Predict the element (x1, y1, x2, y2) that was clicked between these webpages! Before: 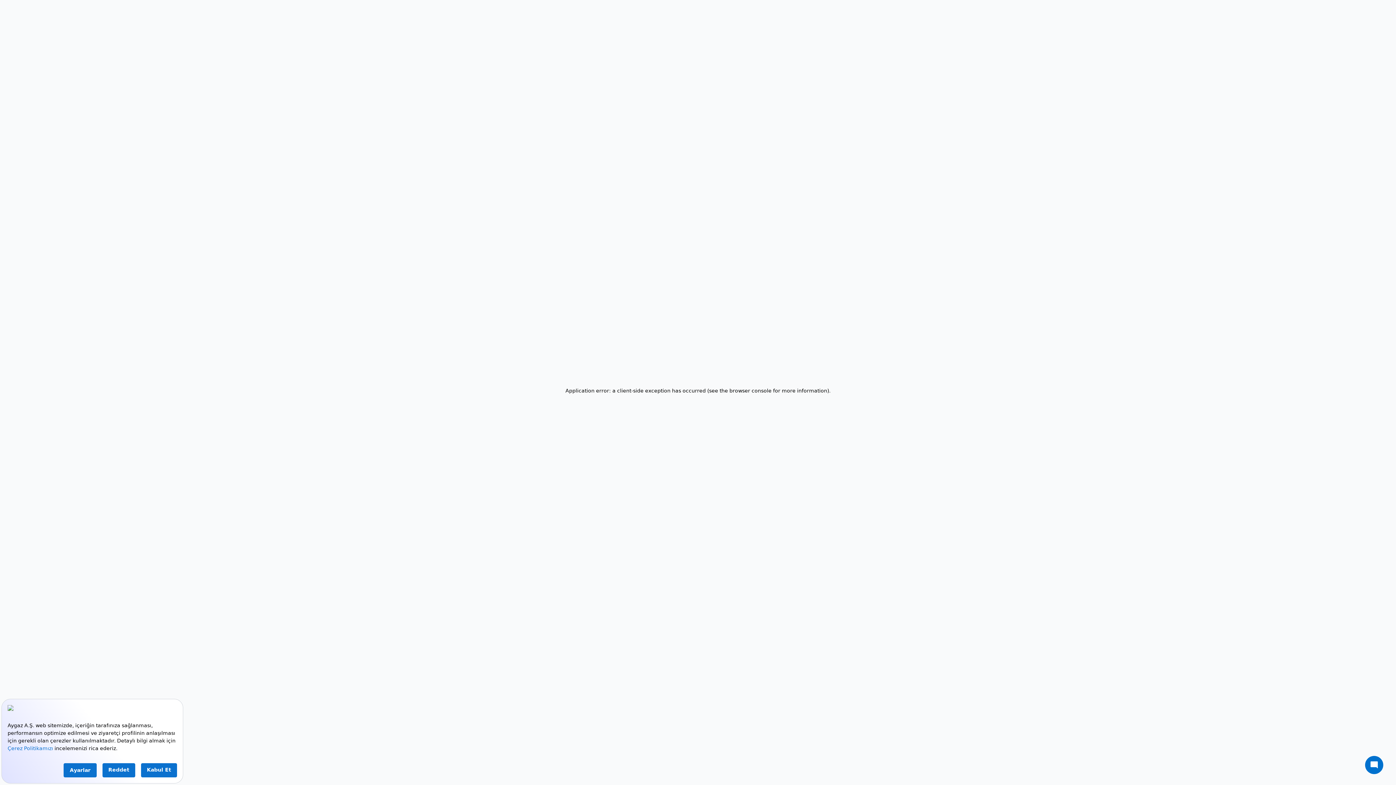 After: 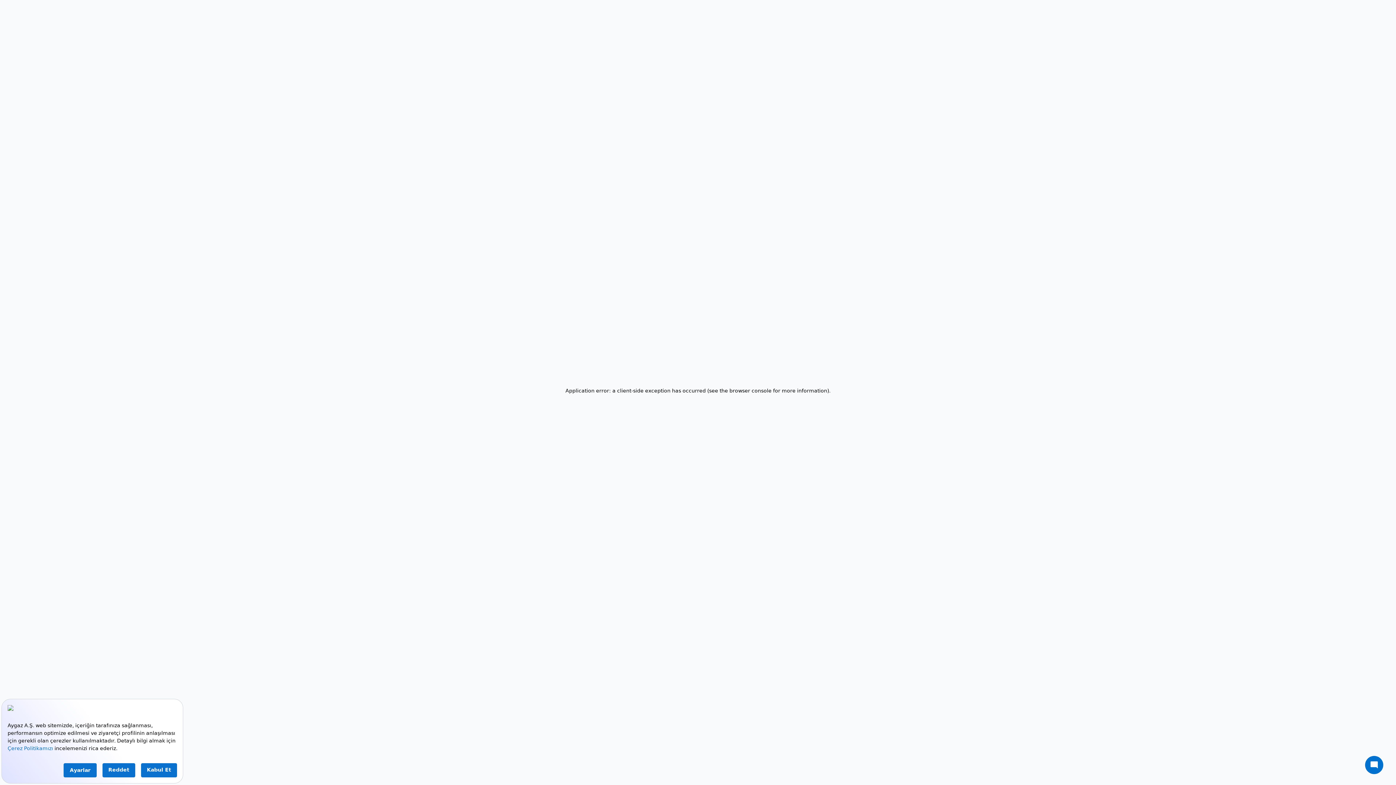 Action: label: mode_comment
close bbox: (1365, 756, 1383, 774)